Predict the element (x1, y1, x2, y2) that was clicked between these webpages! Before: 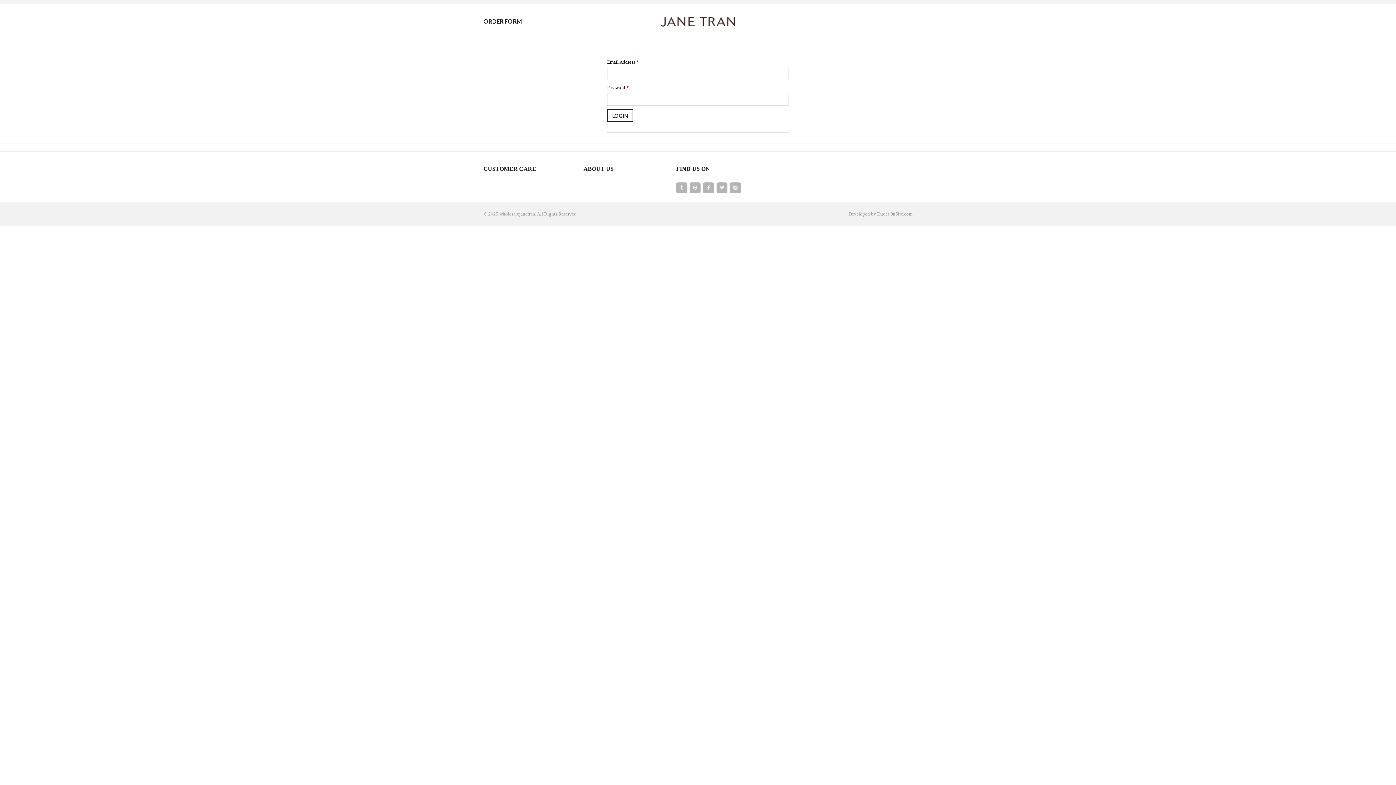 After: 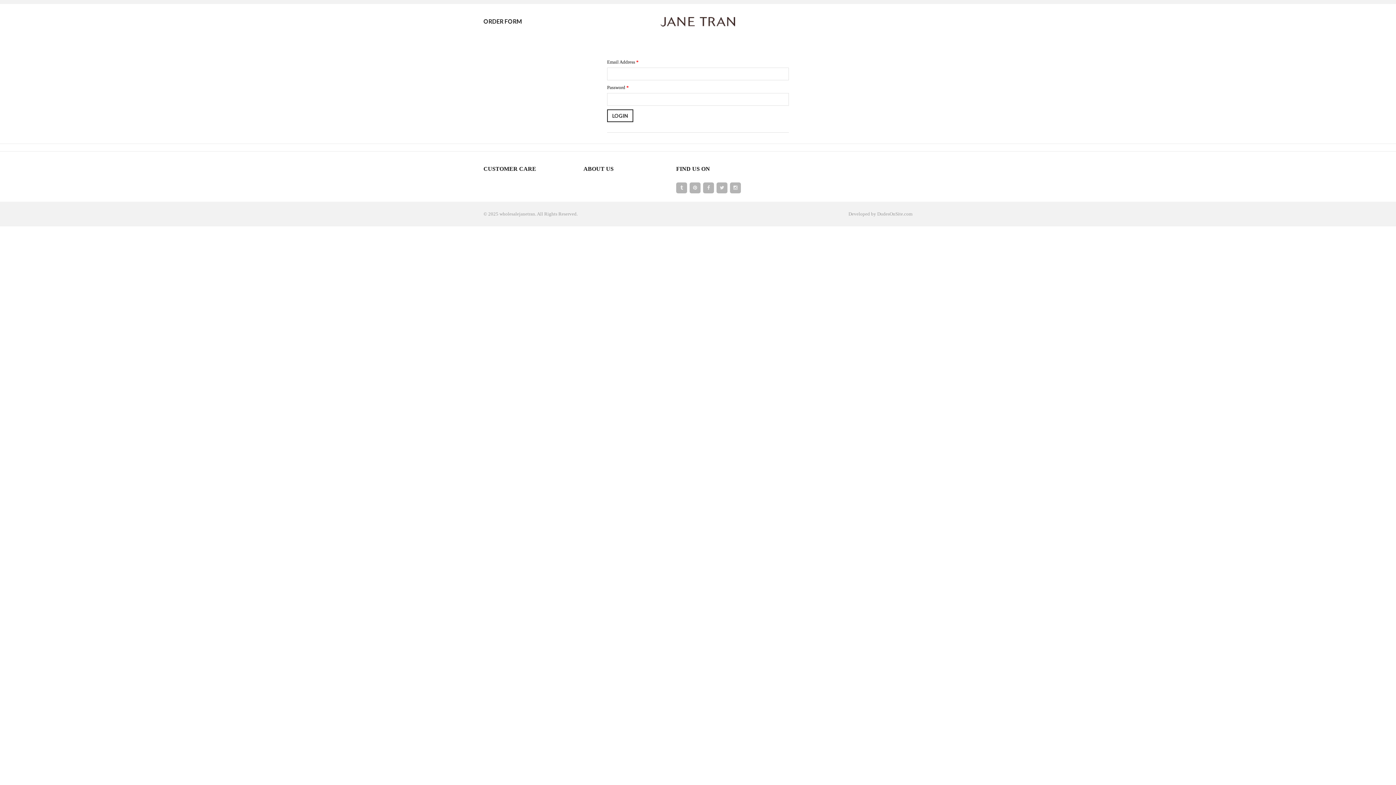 Action: bbox: (630, 16, 766, 26)